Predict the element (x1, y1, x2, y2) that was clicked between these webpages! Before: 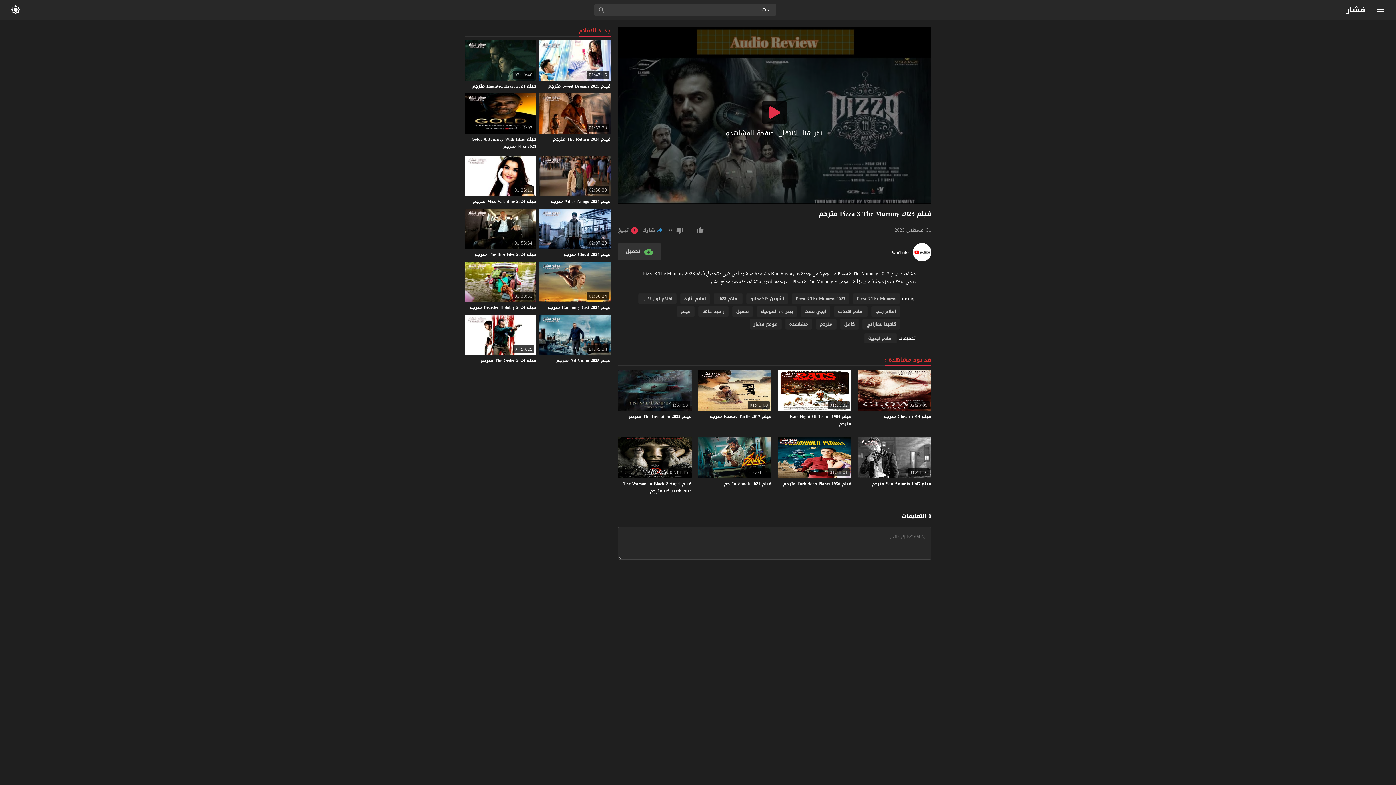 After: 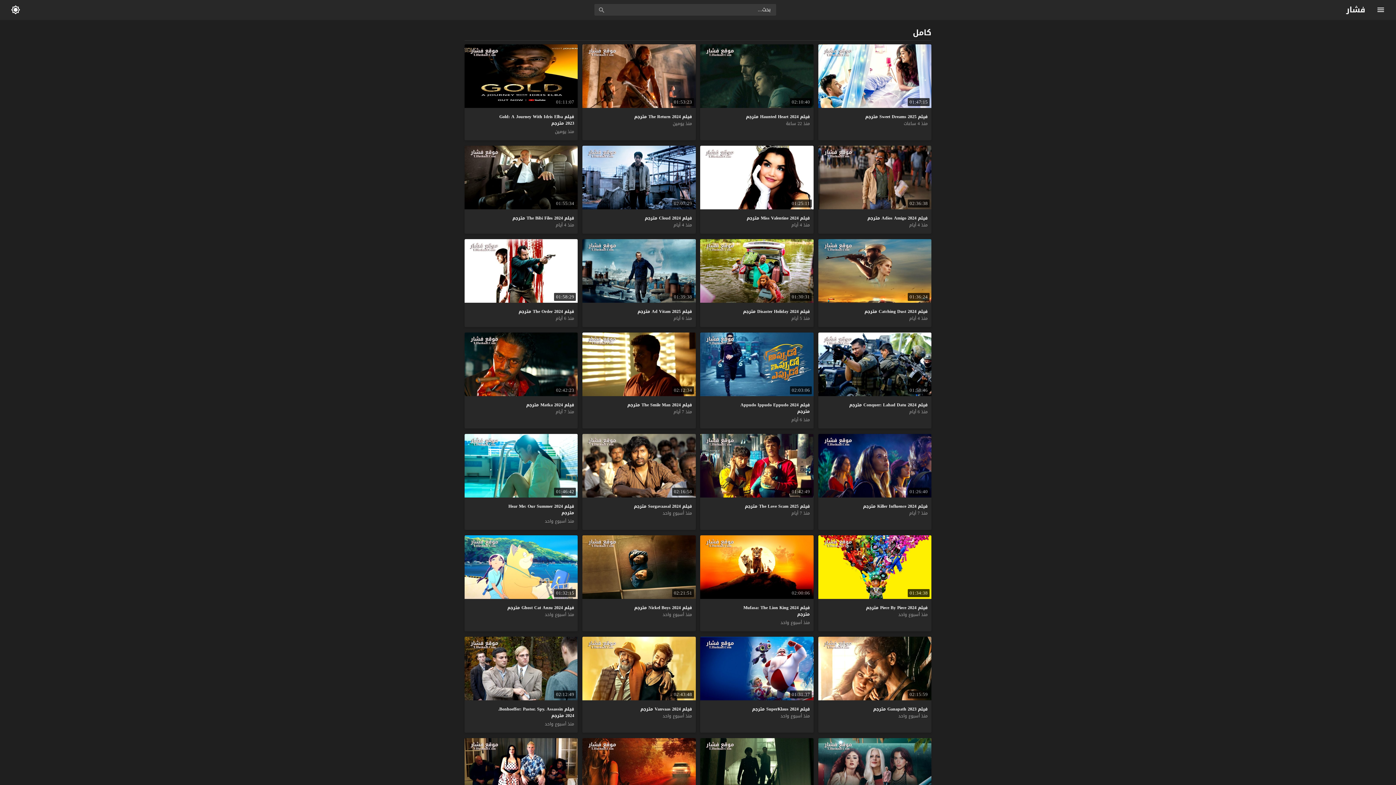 Action: label: كامل bbox: (840, 318, 858, 329)